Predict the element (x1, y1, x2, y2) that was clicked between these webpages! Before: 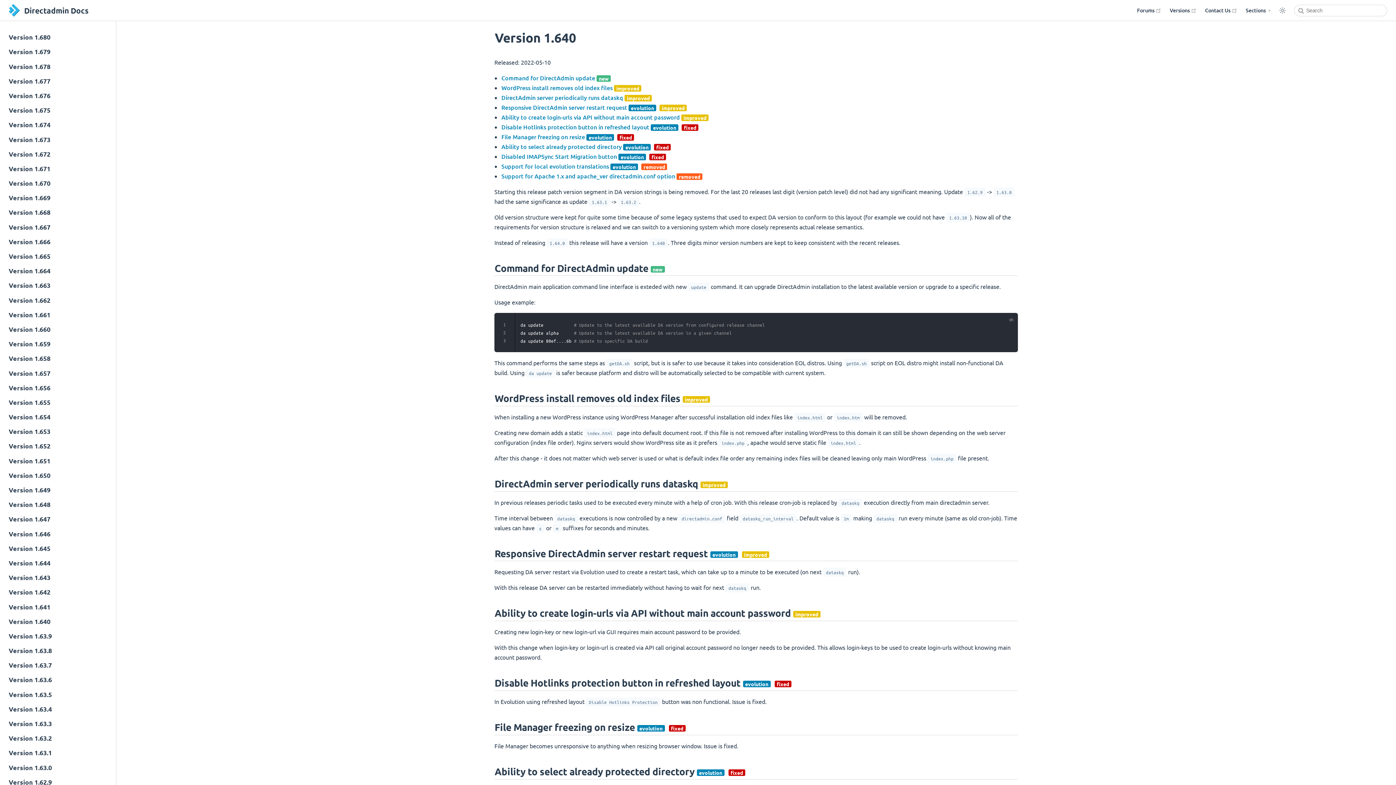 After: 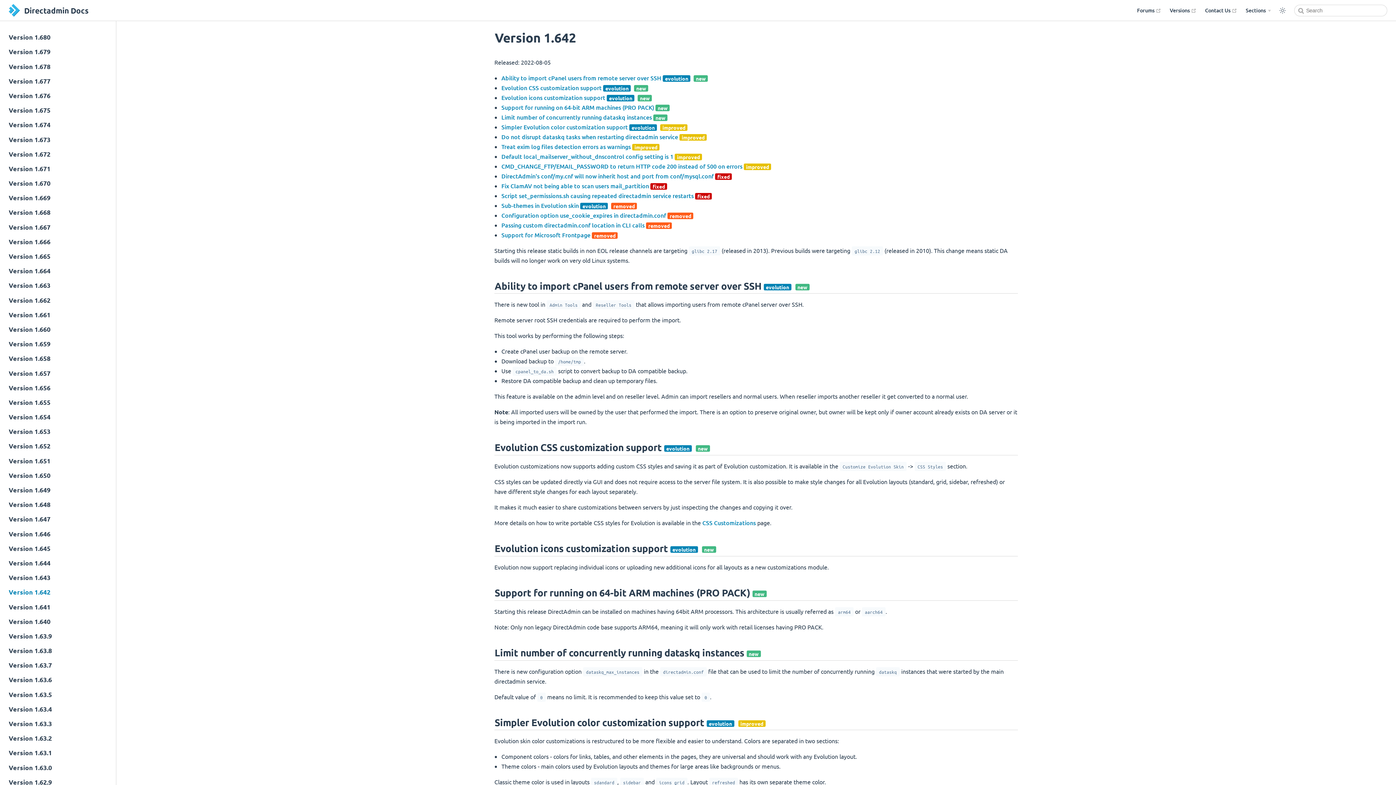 Action: bbox: (0, 584, 116, 599) label: Version 1.642